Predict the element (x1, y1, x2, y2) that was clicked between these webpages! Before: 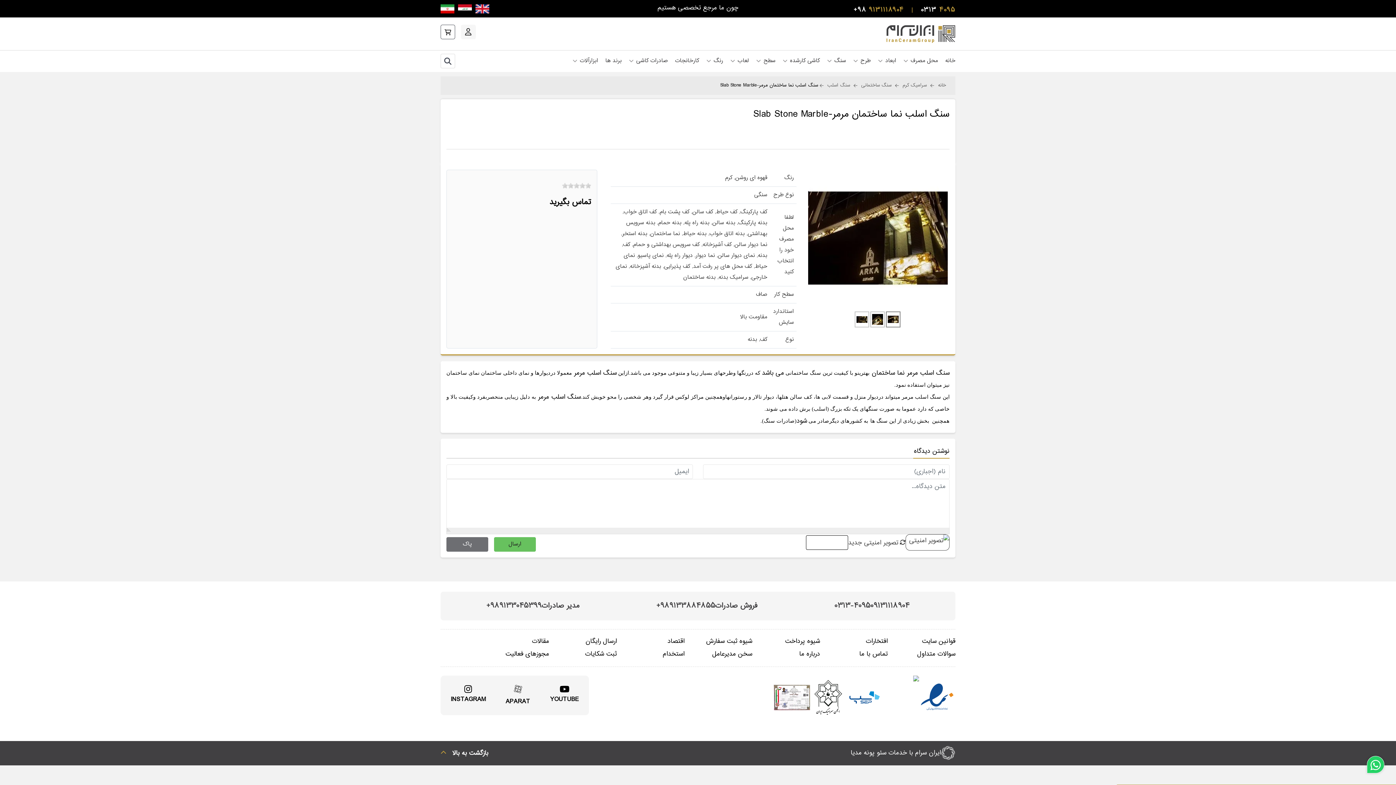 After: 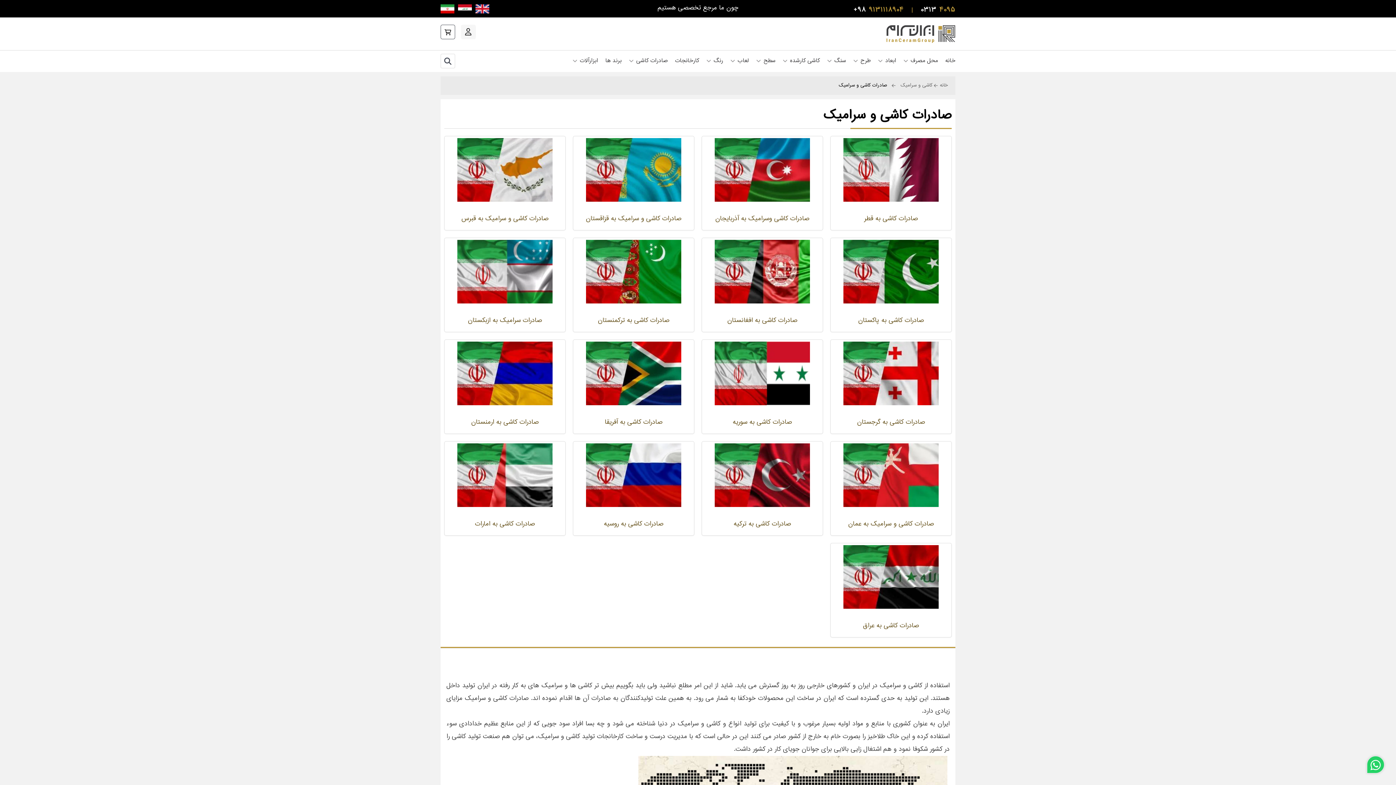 Action: label: صادرات کاشی bbox: (629, 55, 668, 66)